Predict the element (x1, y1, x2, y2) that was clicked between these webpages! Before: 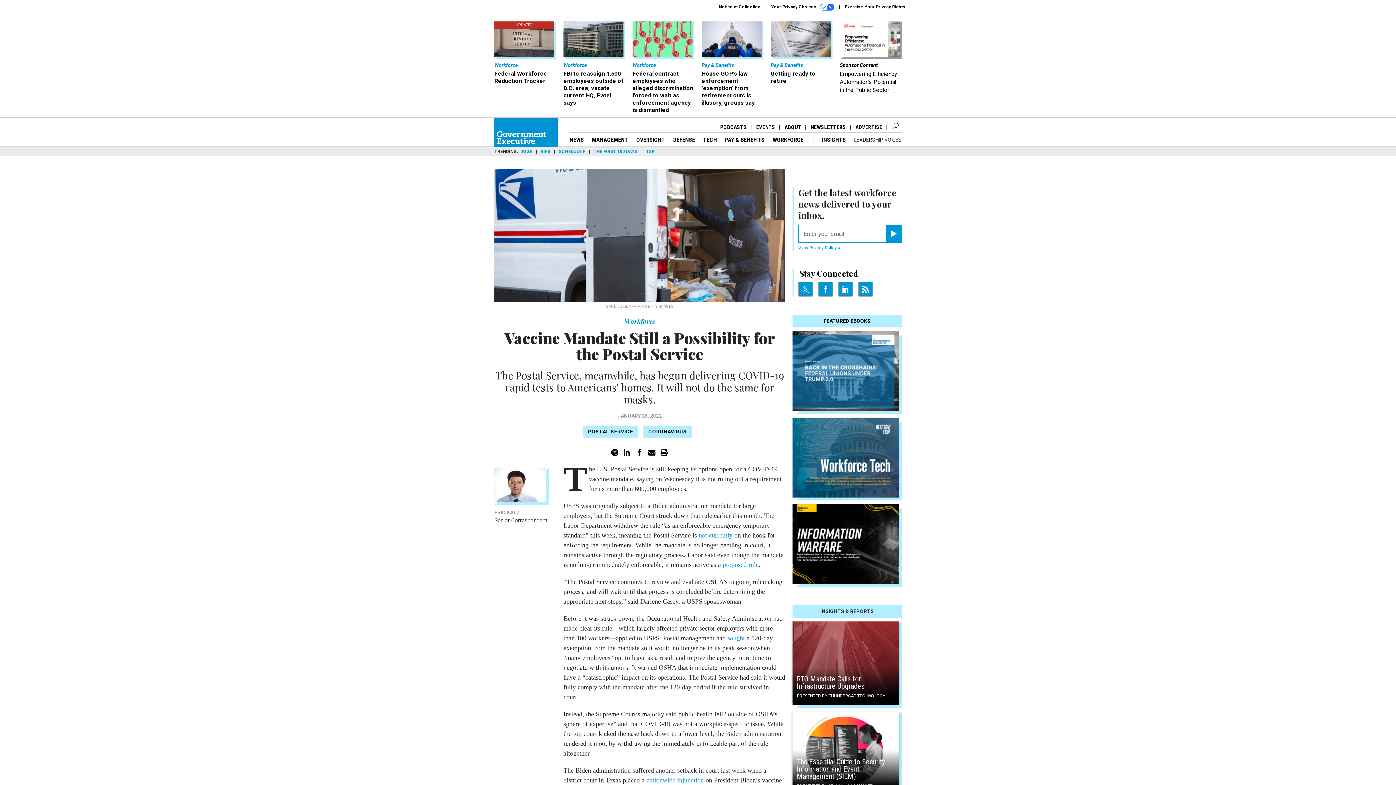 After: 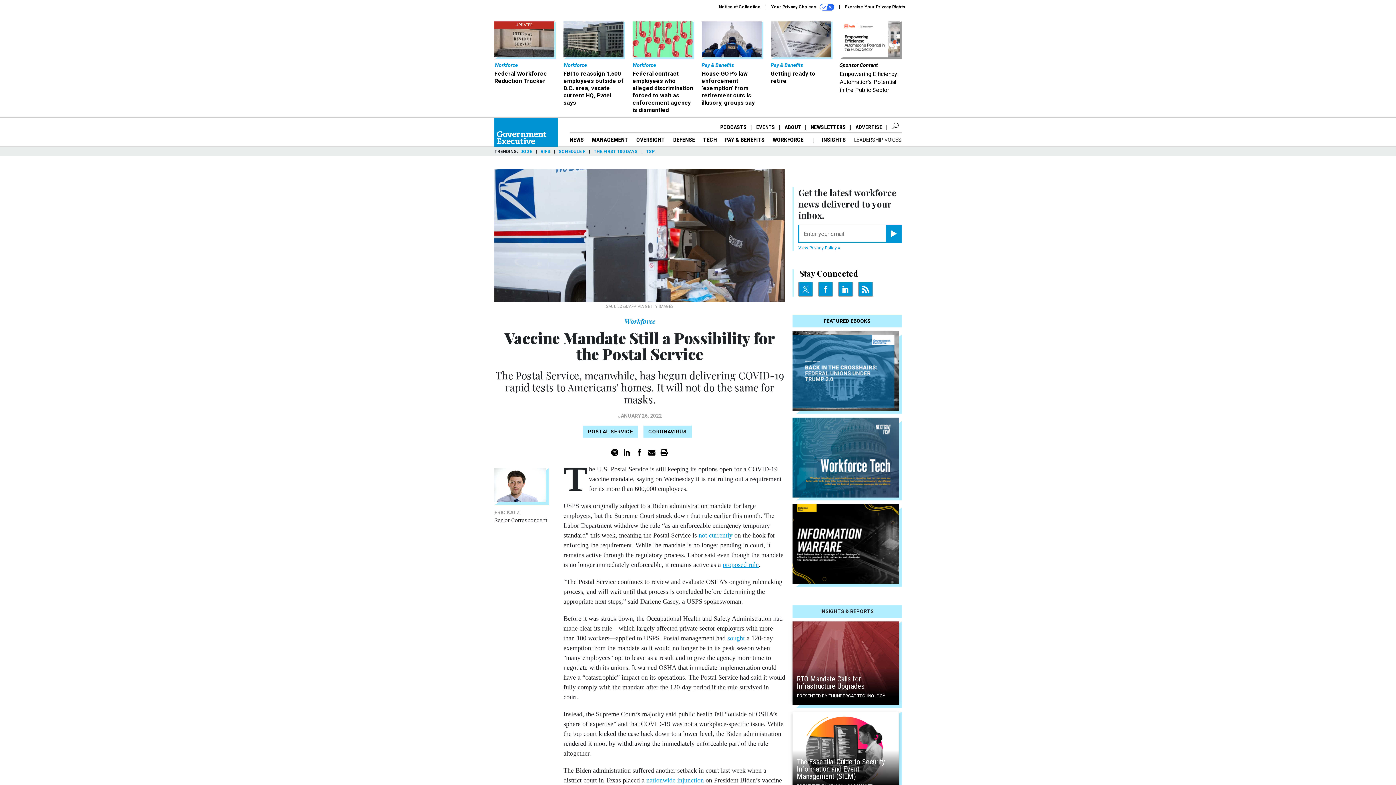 Action: label: proposed rule bbox: (722, 561, 758, 568)